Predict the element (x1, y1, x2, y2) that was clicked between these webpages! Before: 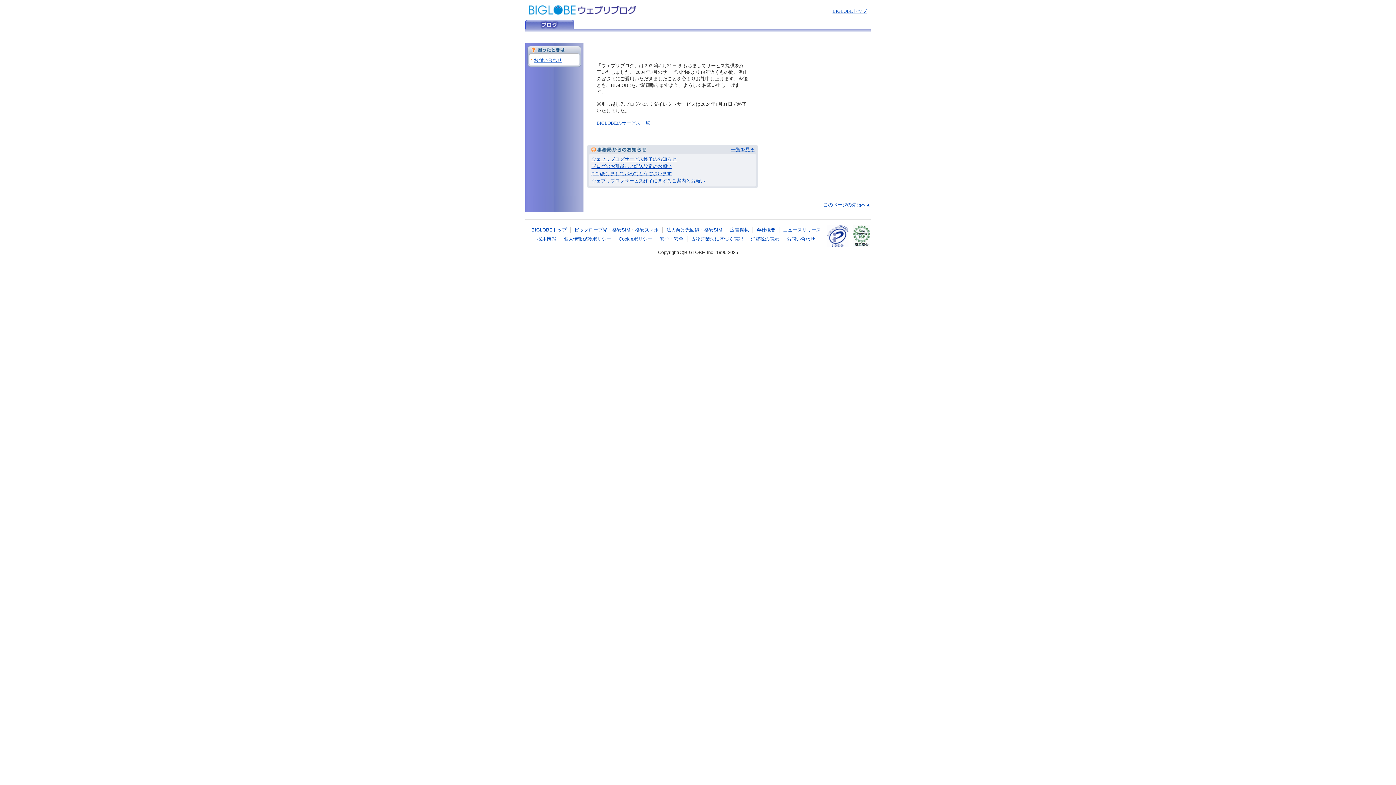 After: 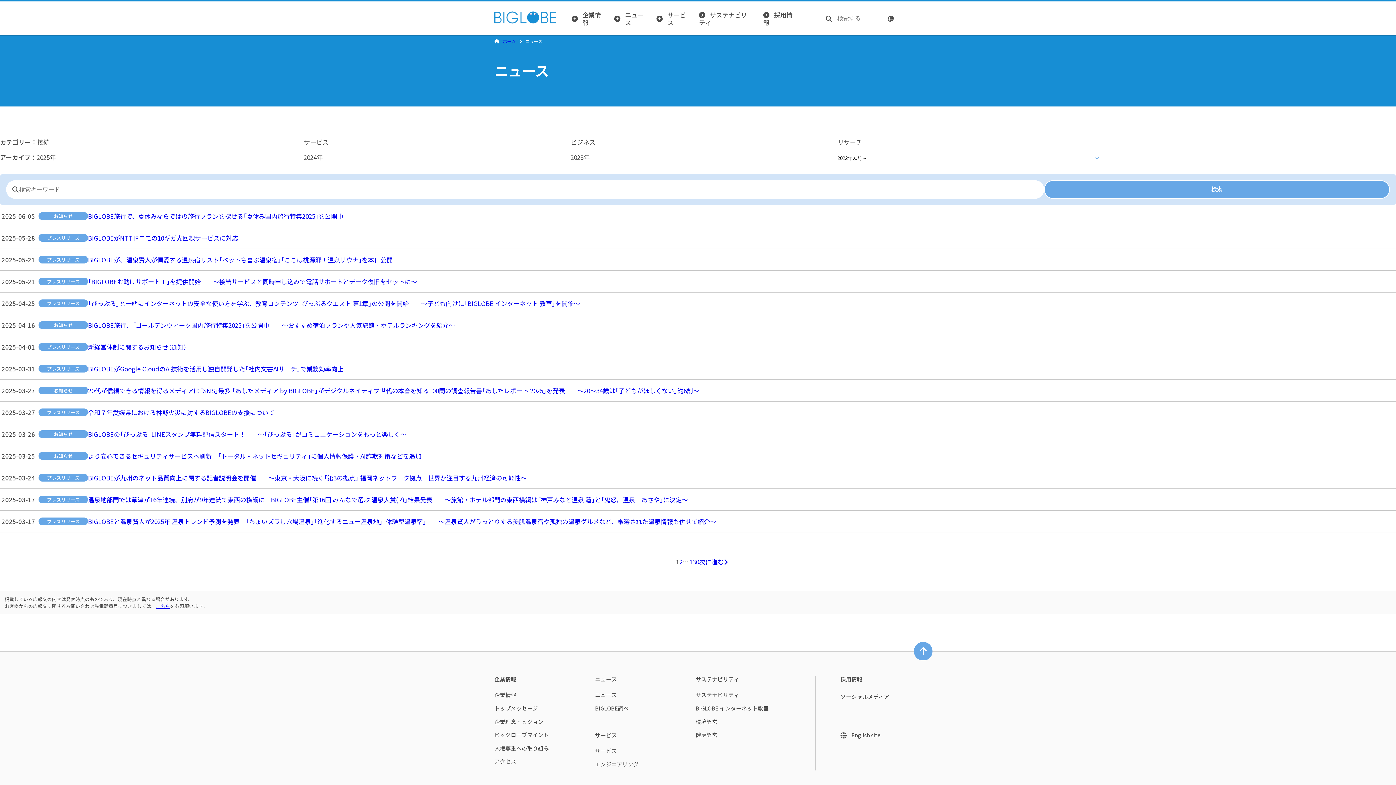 Action: label: ニュースリリース bbox: (783, 227, 821, 232)